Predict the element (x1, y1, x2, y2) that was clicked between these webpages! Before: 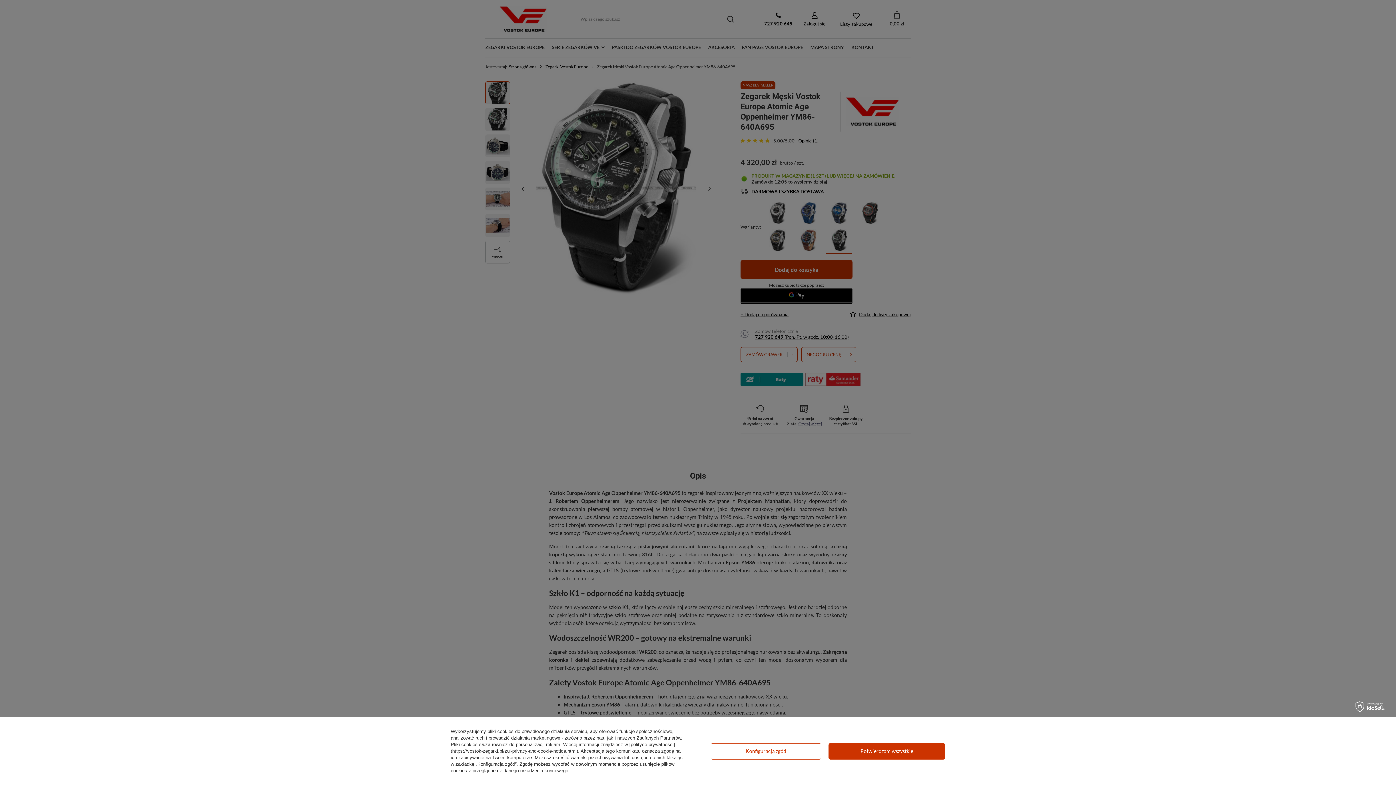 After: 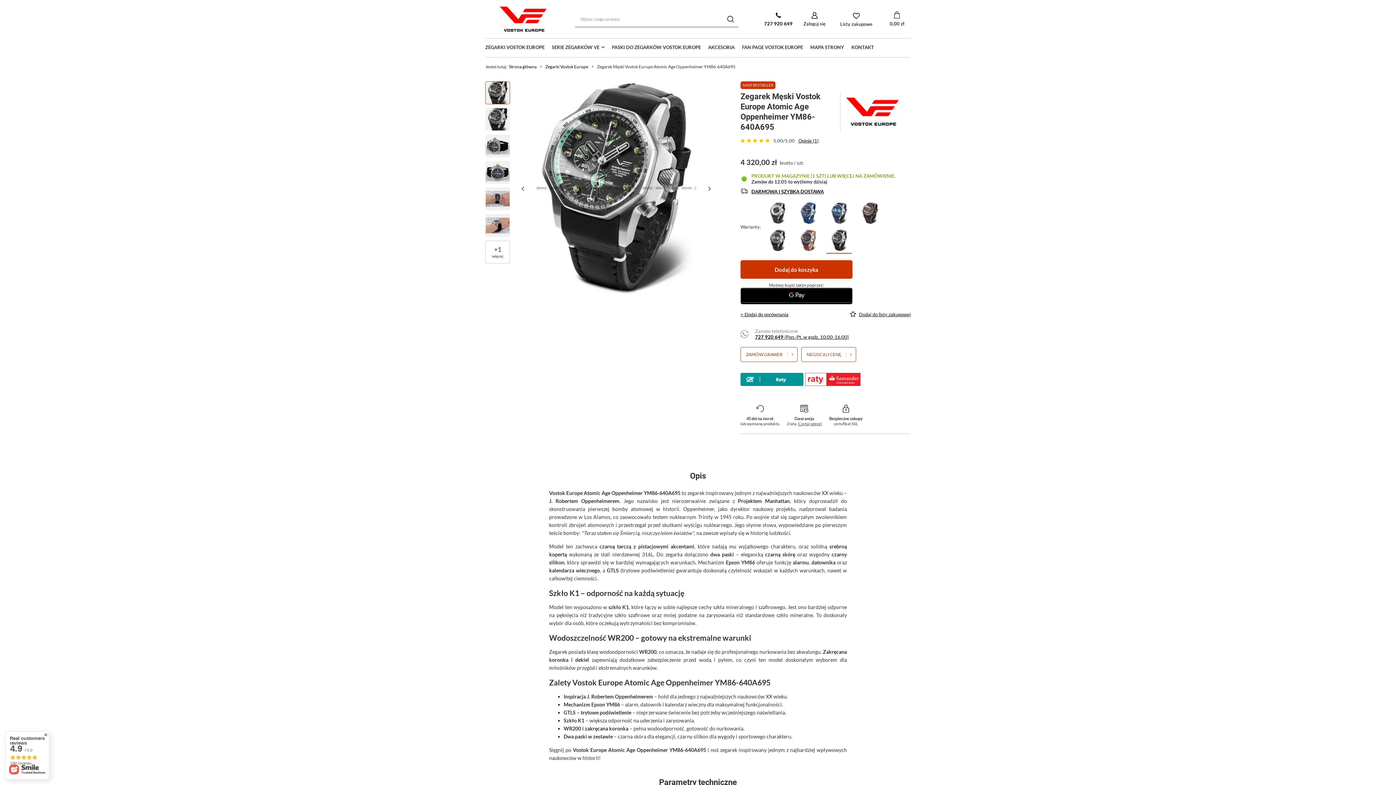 Action: bbox: (828, 743, 945, 759) label: Potwierdzam wszystkie